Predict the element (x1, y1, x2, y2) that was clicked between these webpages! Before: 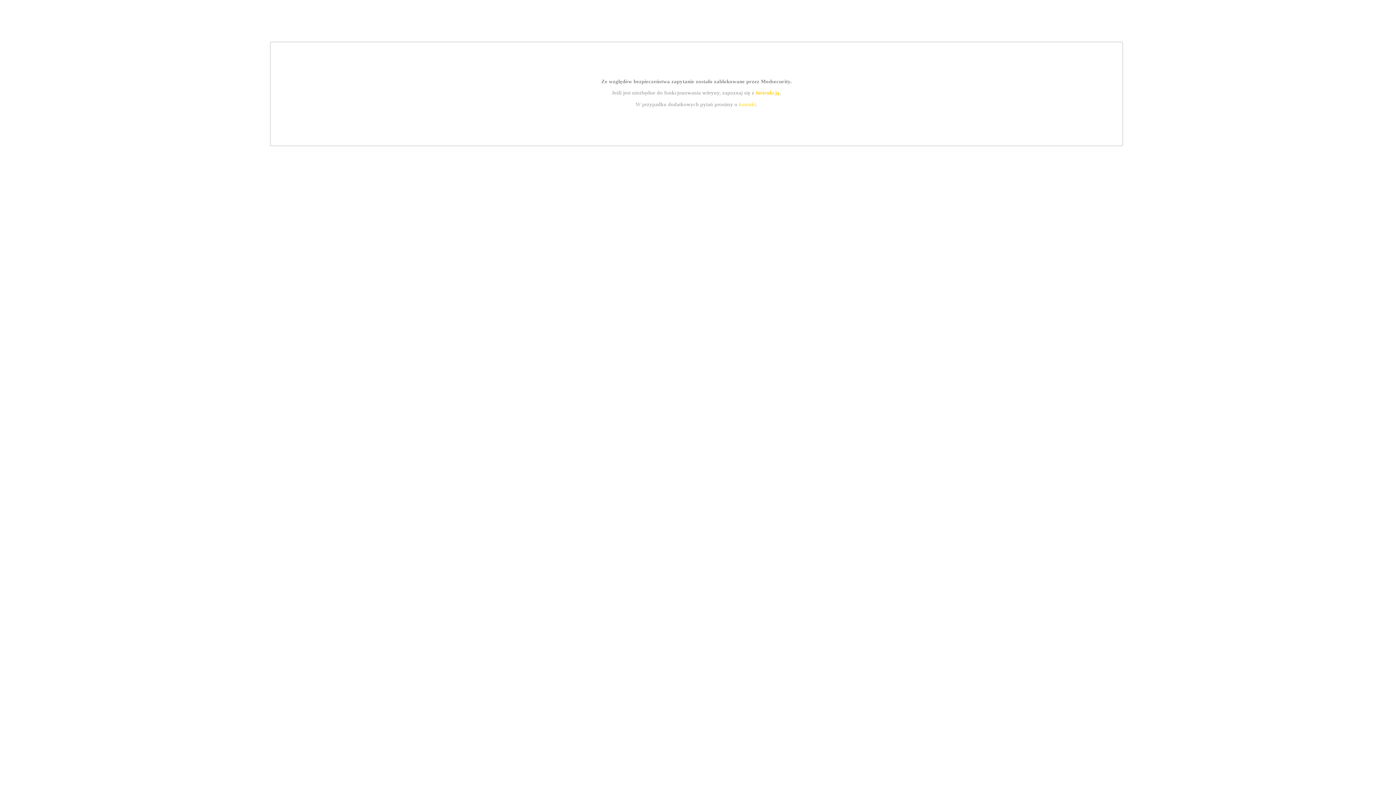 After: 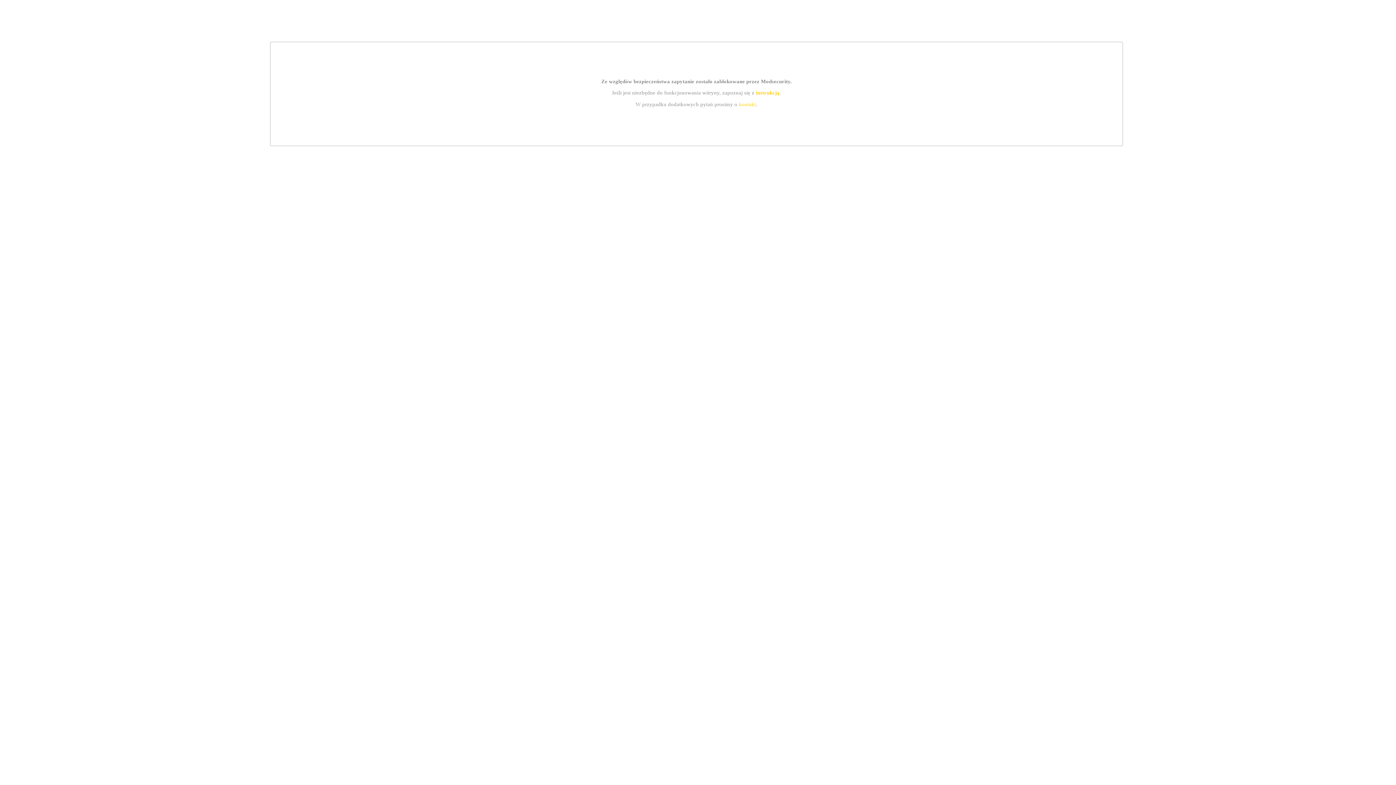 Action: bbox: (755, 89, 779, 95) label: instrukcją